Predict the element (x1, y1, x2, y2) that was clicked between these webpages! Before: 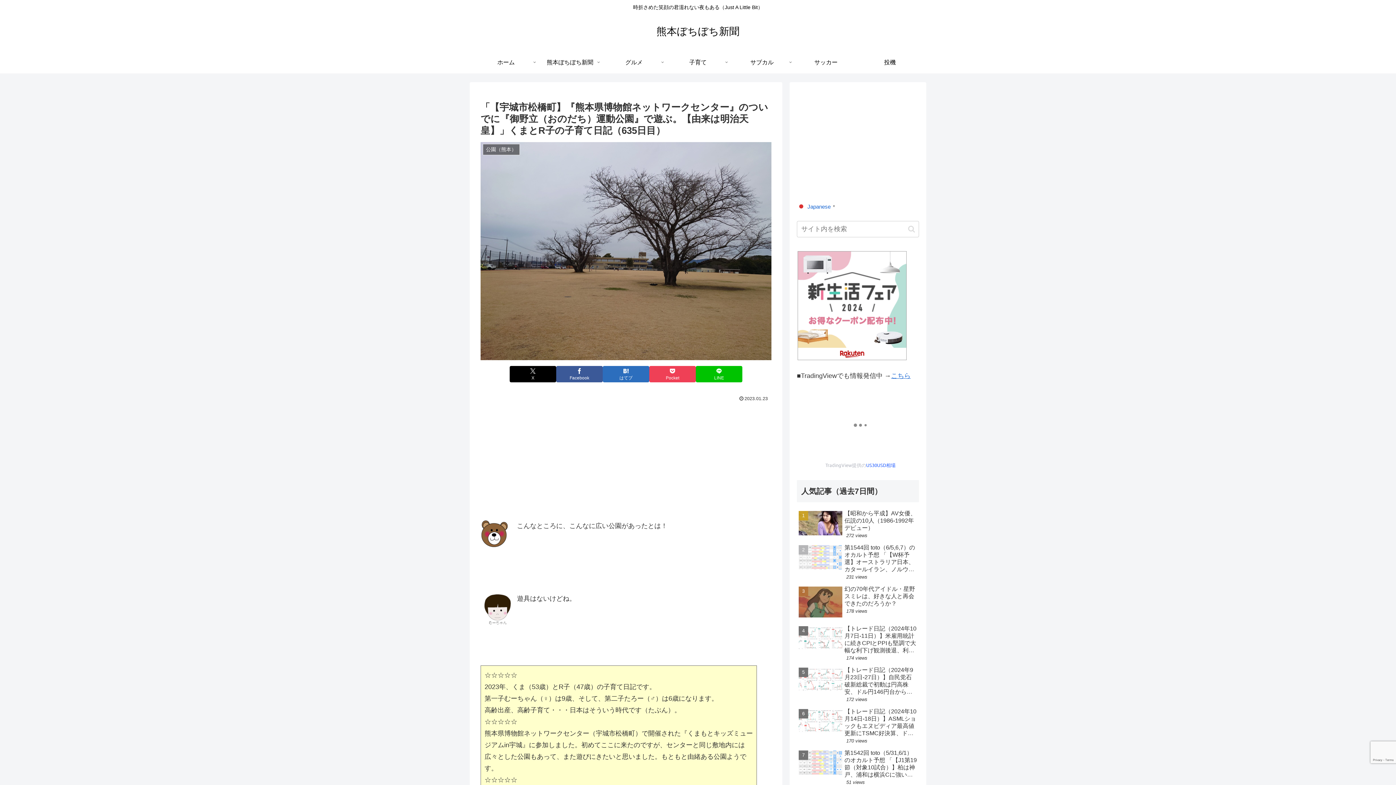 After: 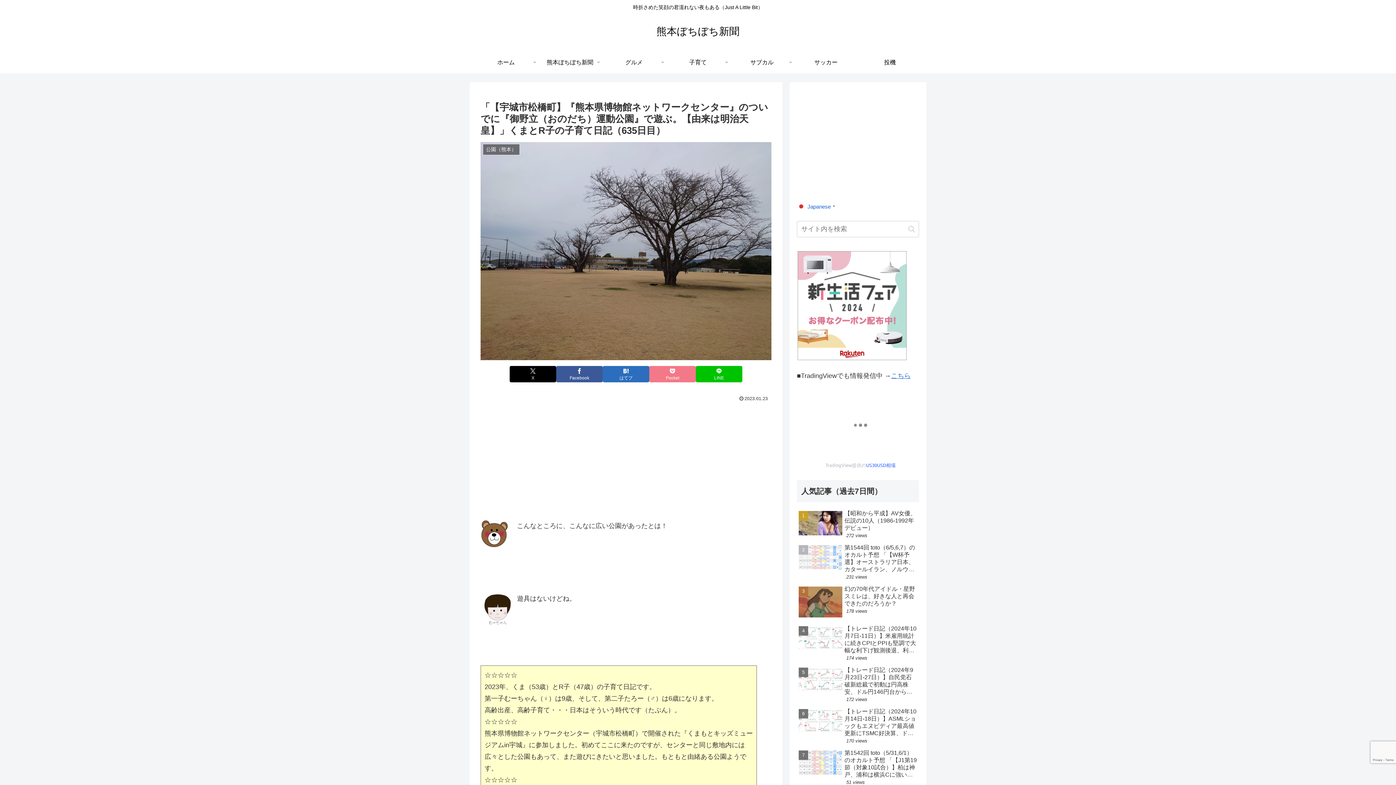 Action: bbox: (649, 366, 696, 382) label: Pocketに保存